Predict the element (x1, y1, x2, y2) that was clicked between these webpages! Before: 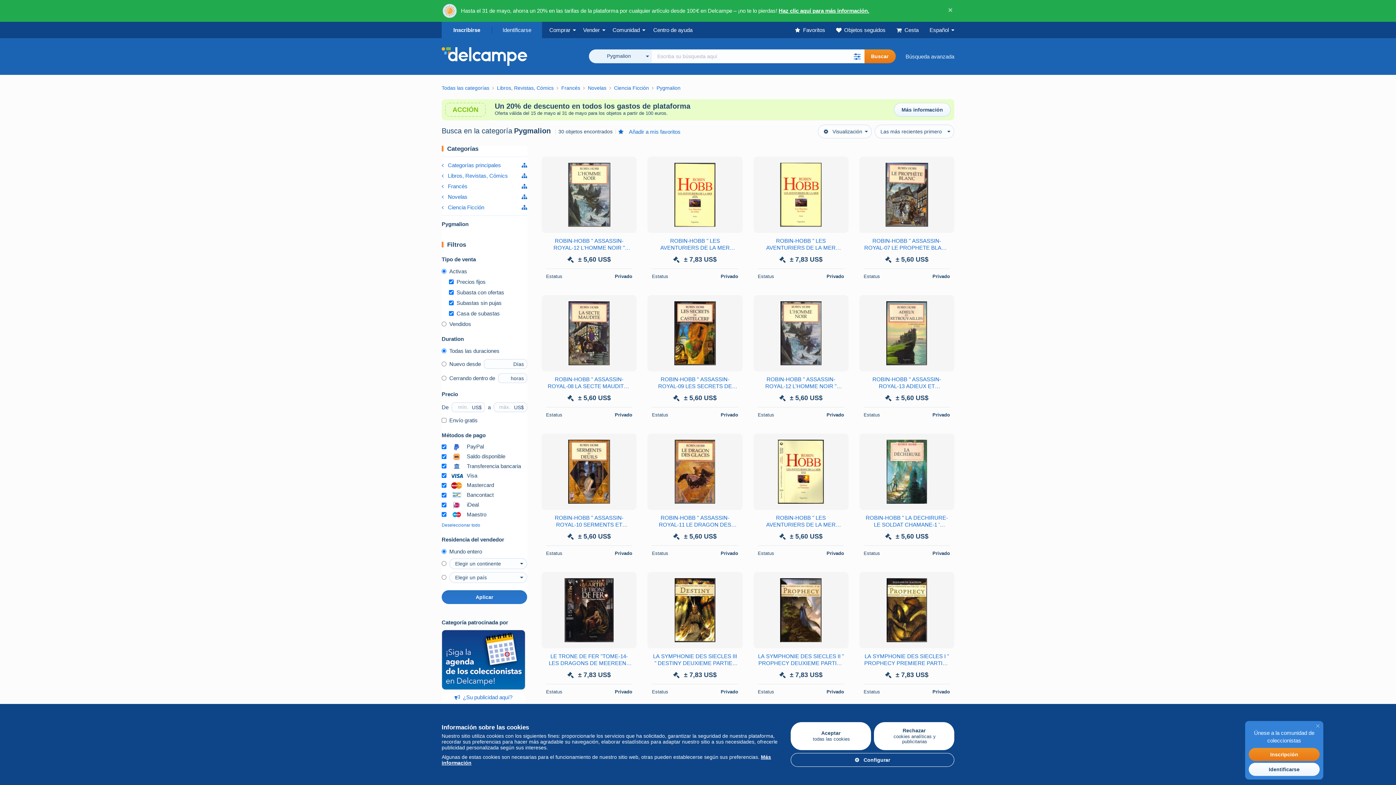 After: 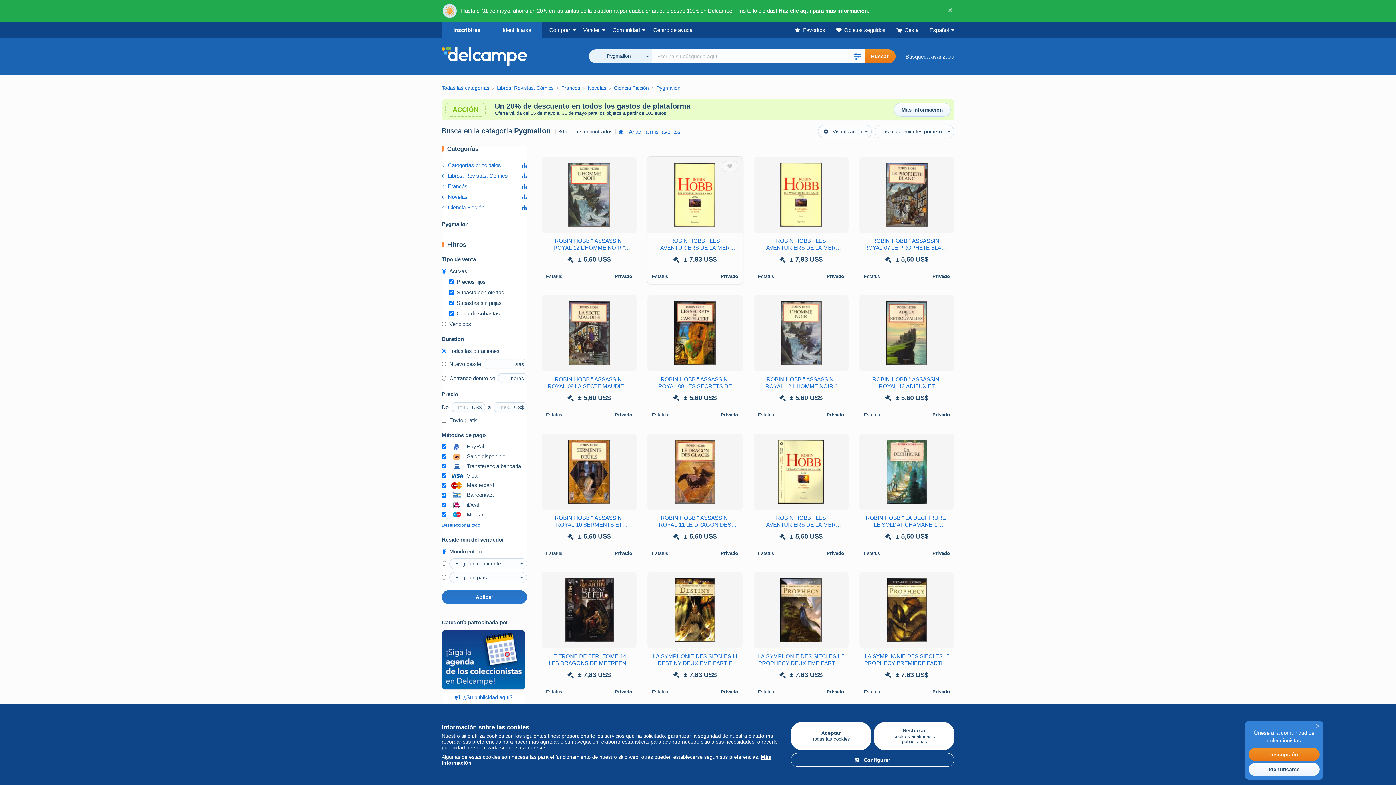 Action: bbox: (653, 162, 736, 226)